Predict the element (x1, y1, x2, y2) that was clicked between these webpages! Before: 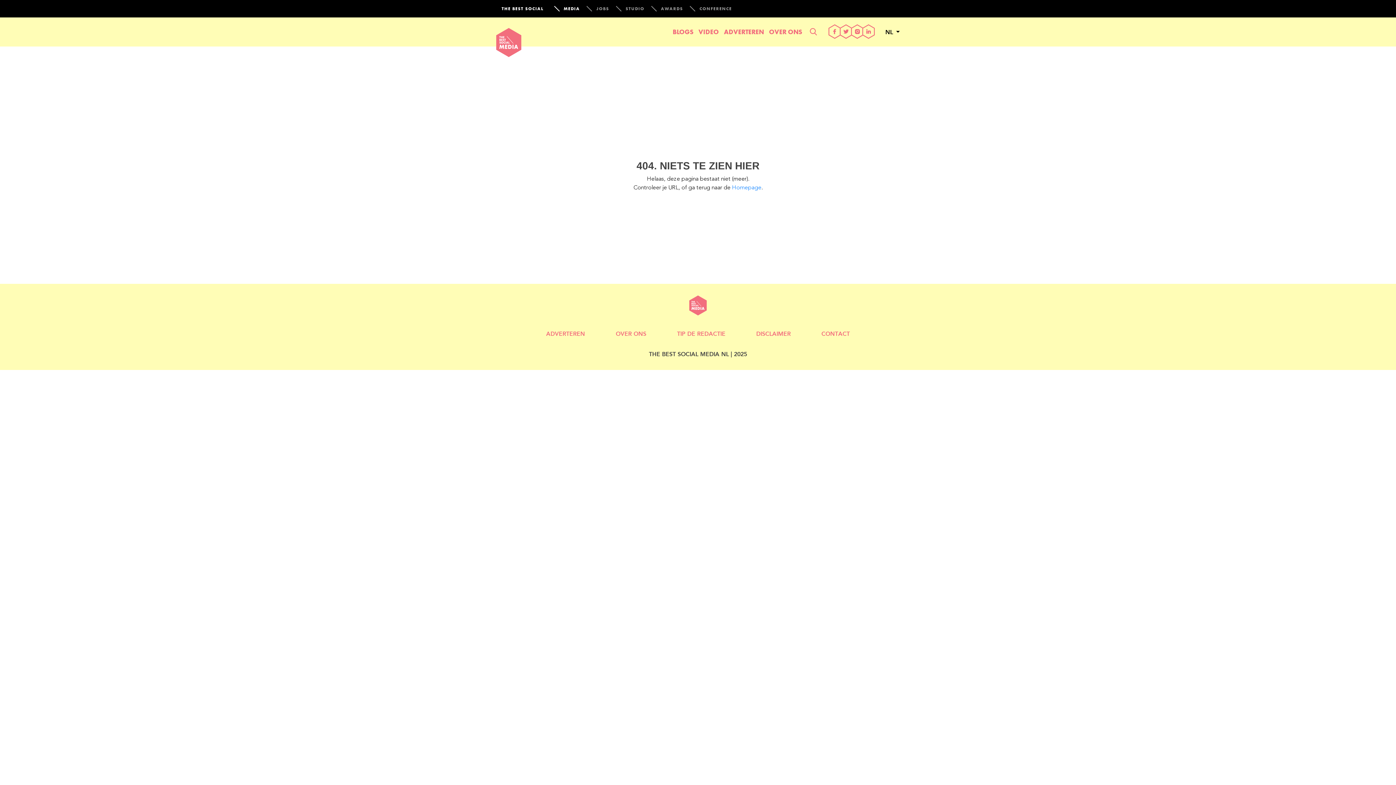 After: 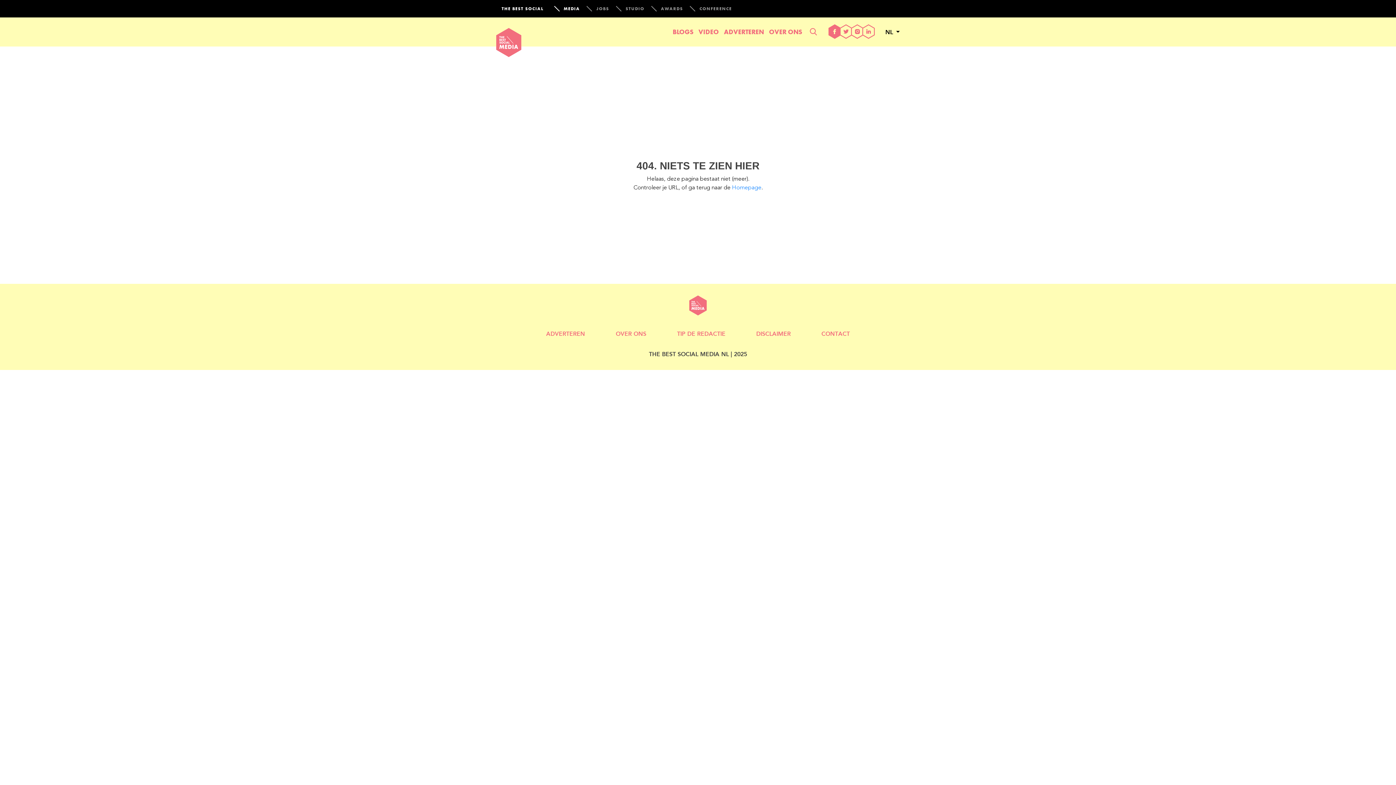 Action: bbox: (828, 24, 841, 39)